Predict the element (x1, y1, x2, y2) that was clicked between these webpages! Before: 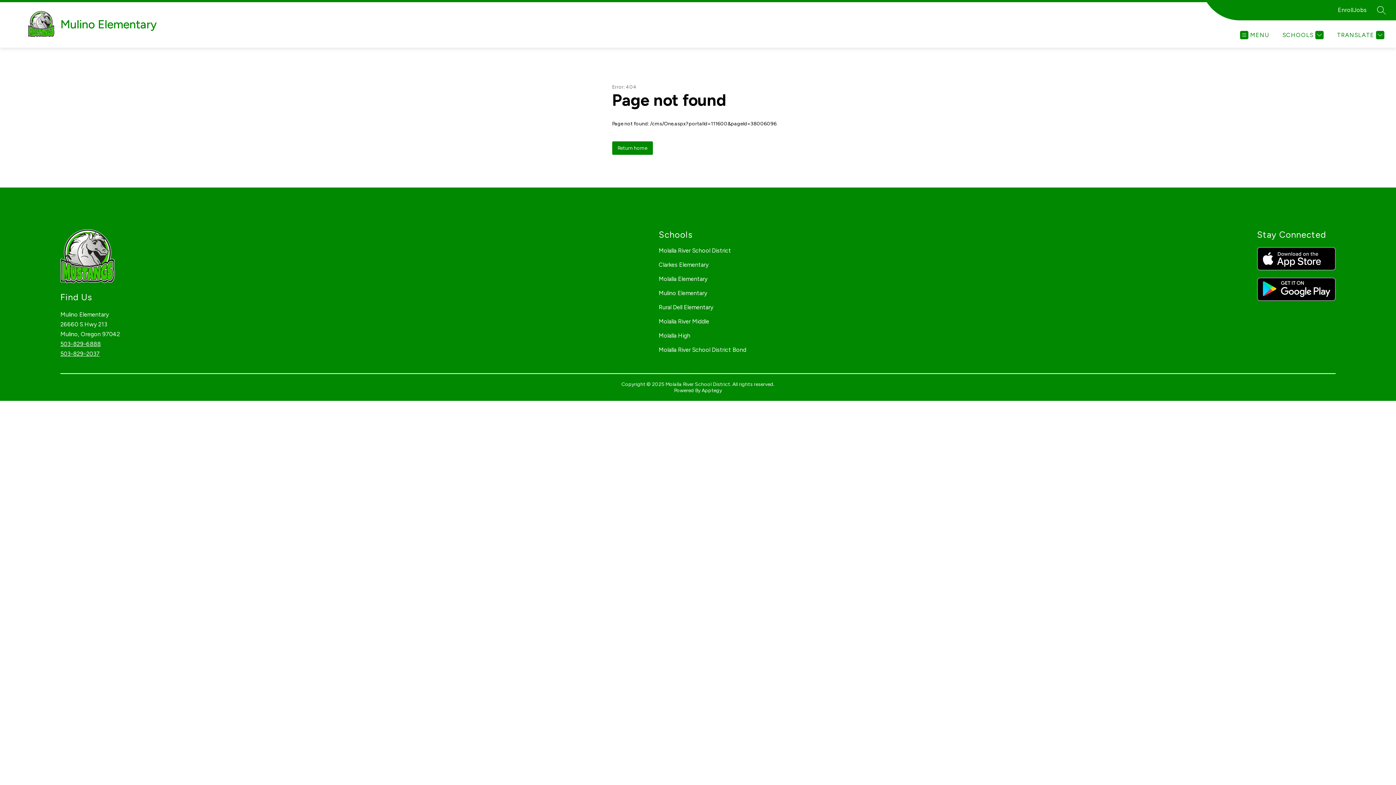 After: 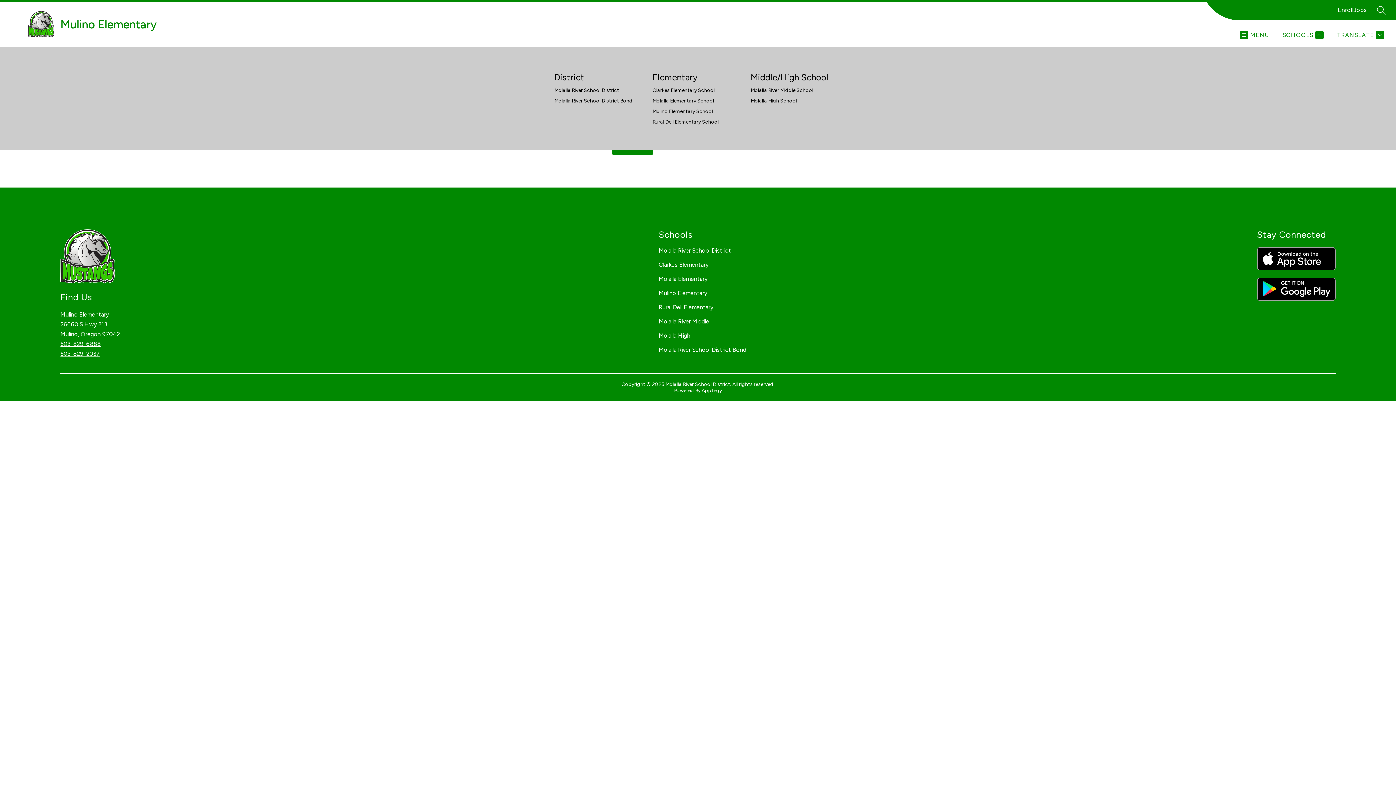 Action: label: SCHOOLS bbox: (1281, 30, 1324, 39)